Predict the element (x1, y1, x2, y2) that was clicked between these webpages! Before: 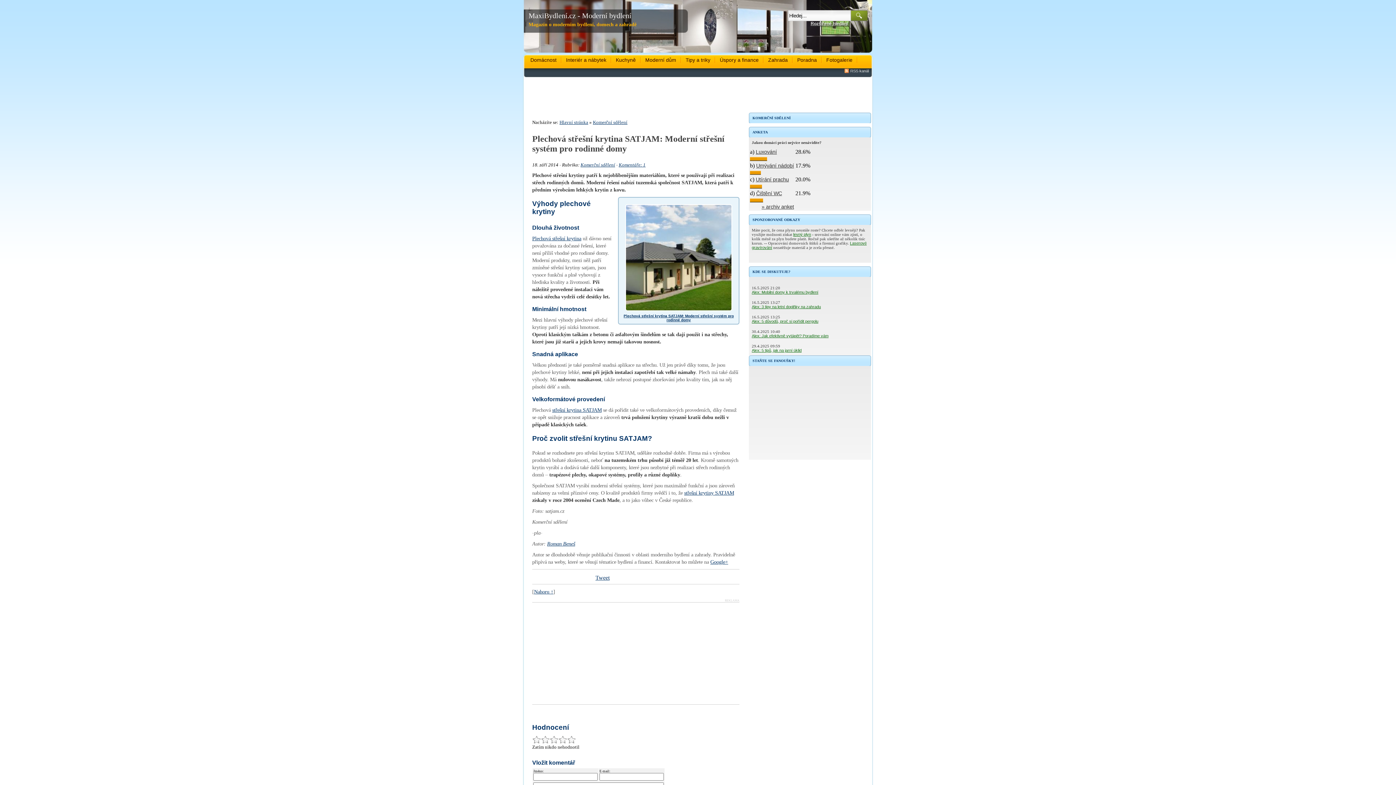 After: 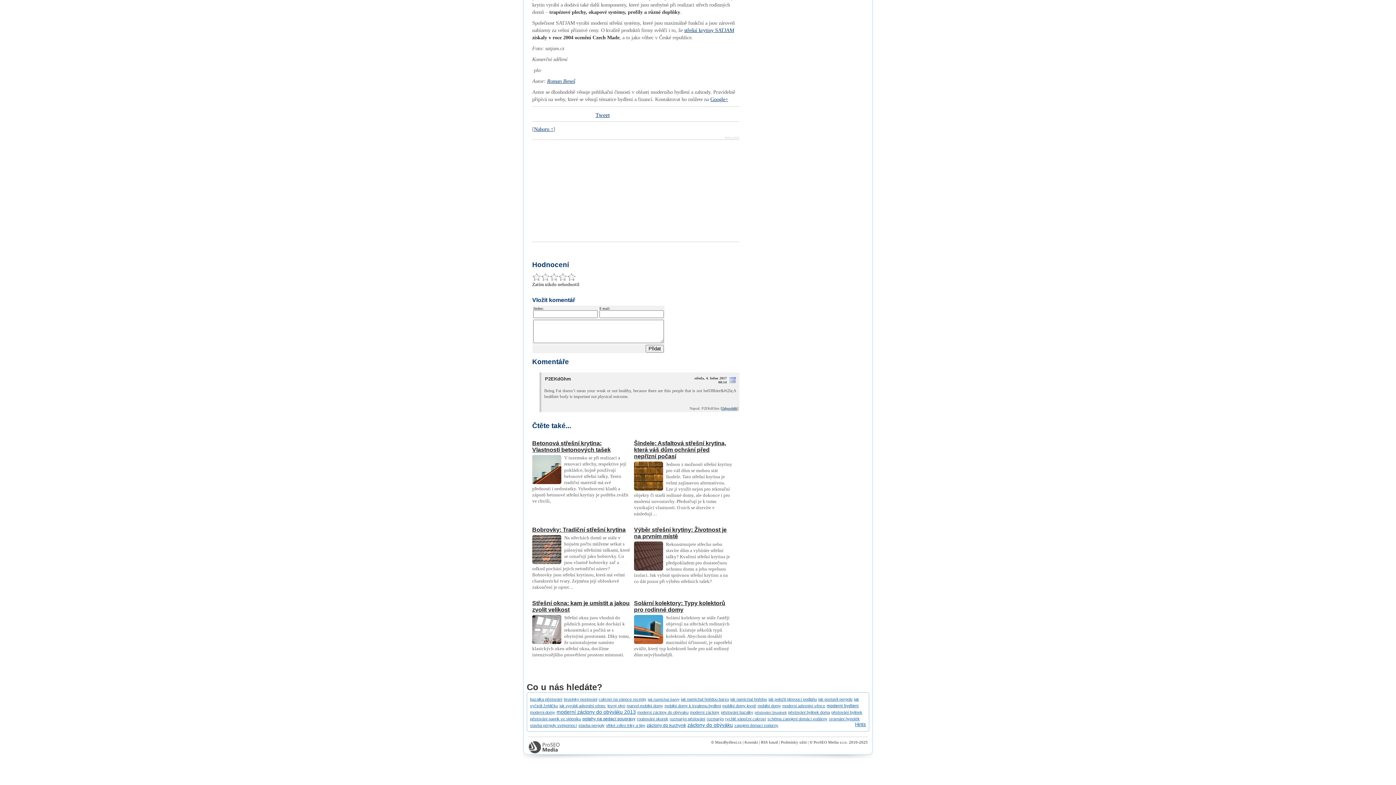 Action: bbox: (618, 162, 645, 167) label: Komentáře: 1